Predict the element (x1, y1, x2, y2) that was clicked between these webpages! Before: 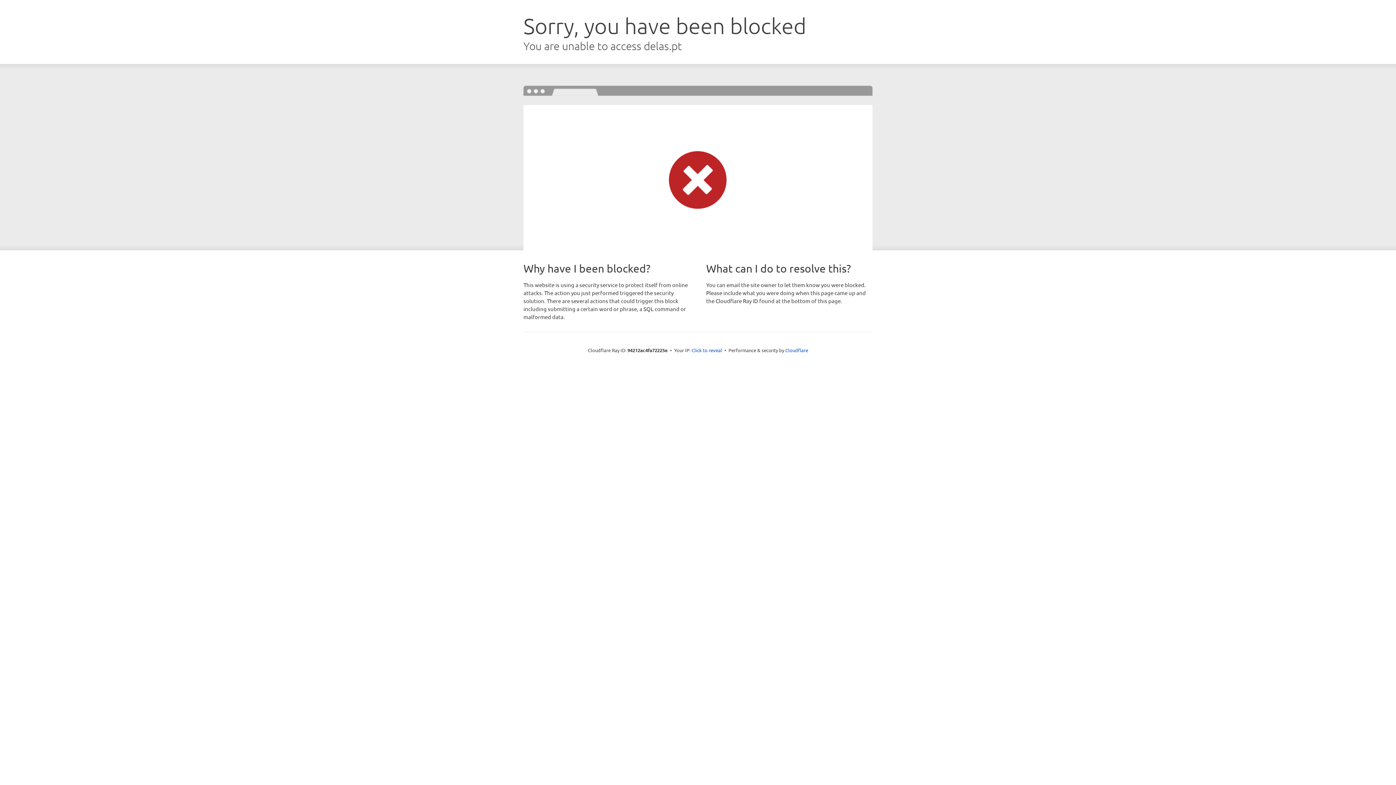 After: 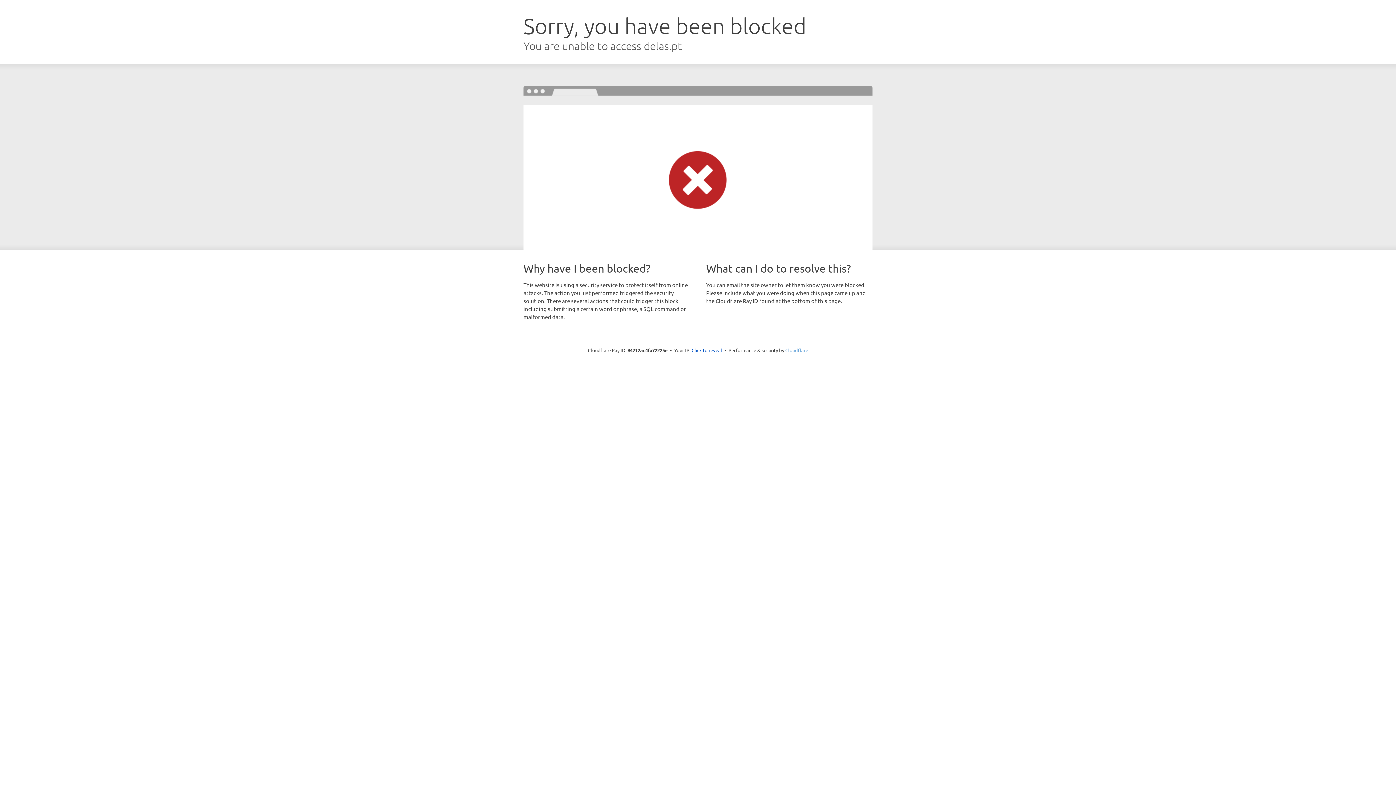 Action: label: Cloudflare bbox: (785, 347, 808, 353)